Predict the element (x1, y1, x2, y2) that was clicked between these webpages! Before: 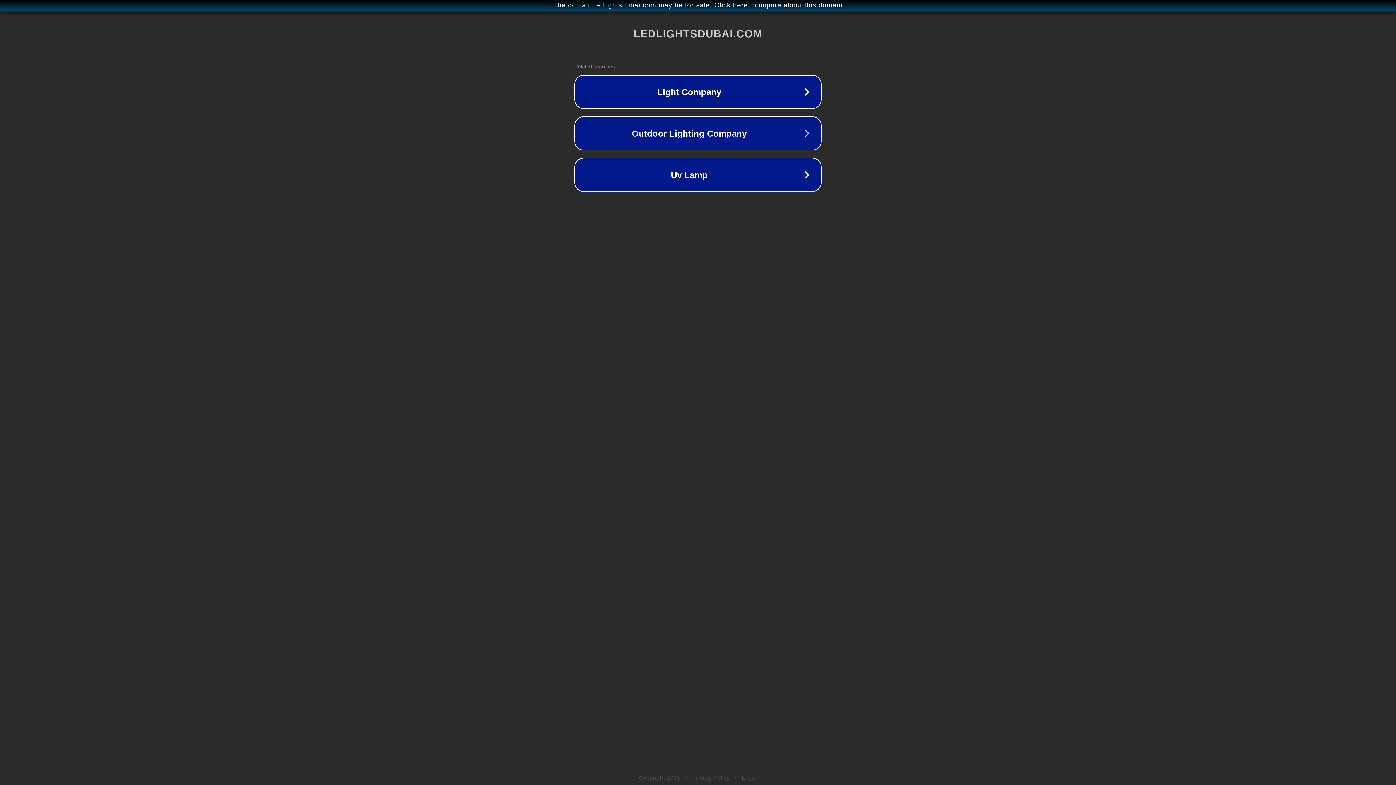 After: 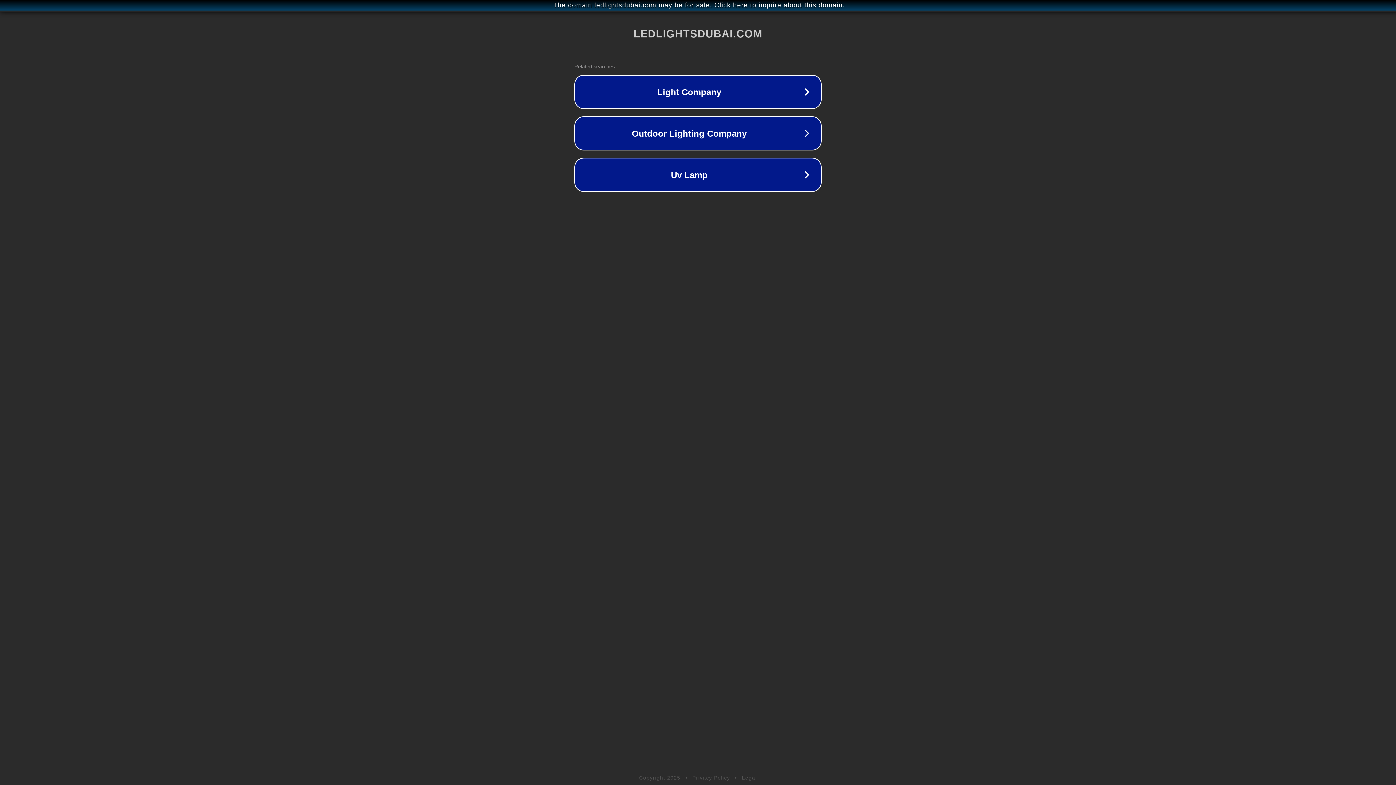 Action: bbox: (742, 775, 757, 781) label: Legal